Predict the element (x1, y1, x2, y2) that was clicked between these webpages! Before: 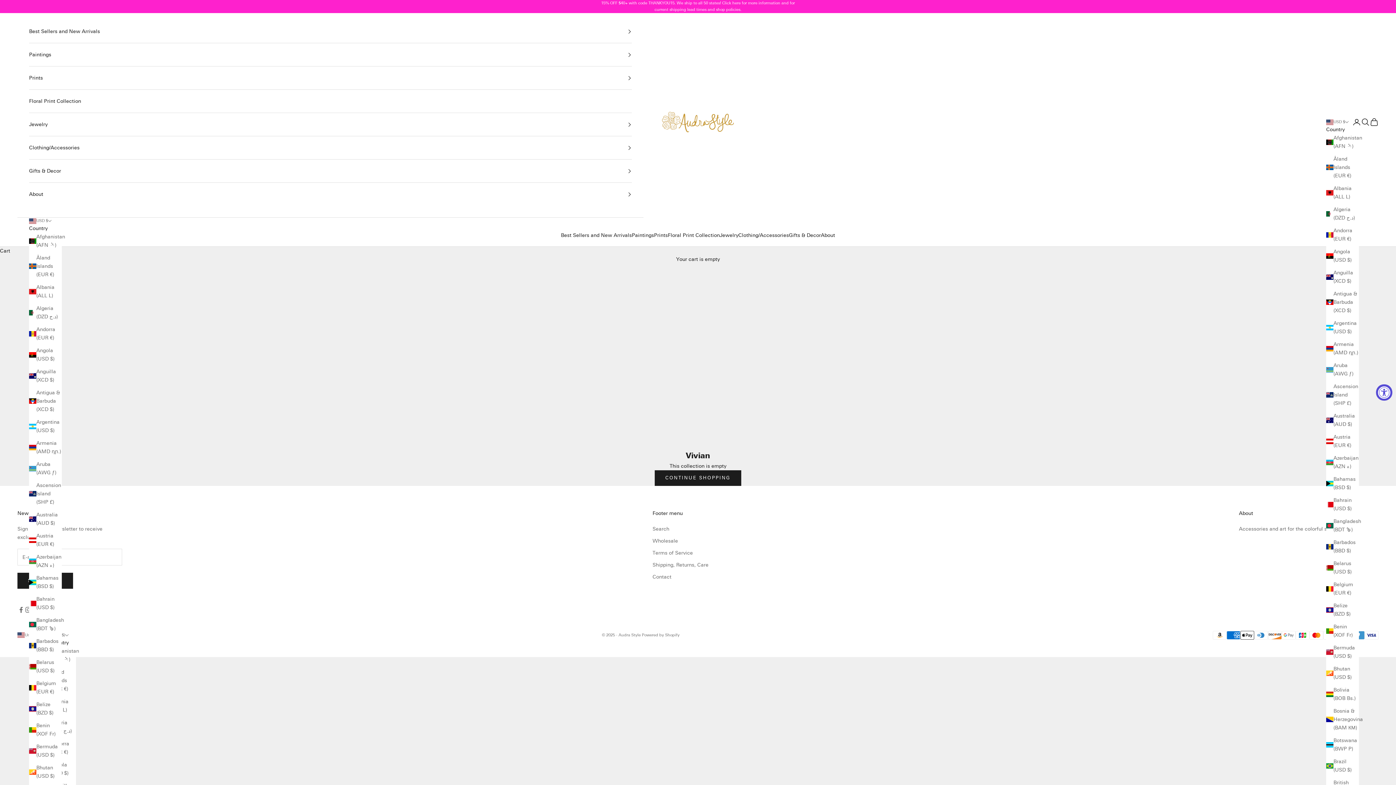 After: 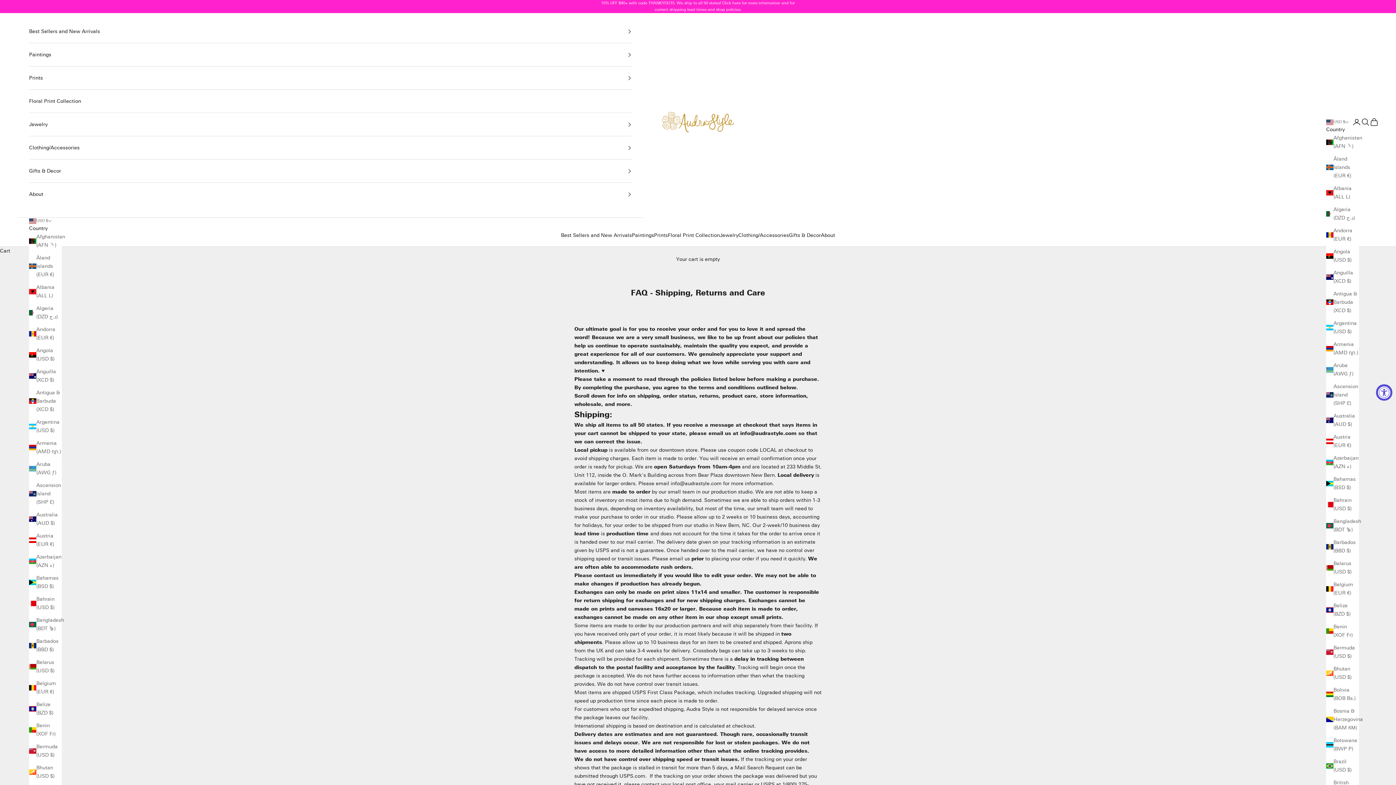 Action: bbox: (652, 562, 708, 568) label: Shipping, Returns, Care